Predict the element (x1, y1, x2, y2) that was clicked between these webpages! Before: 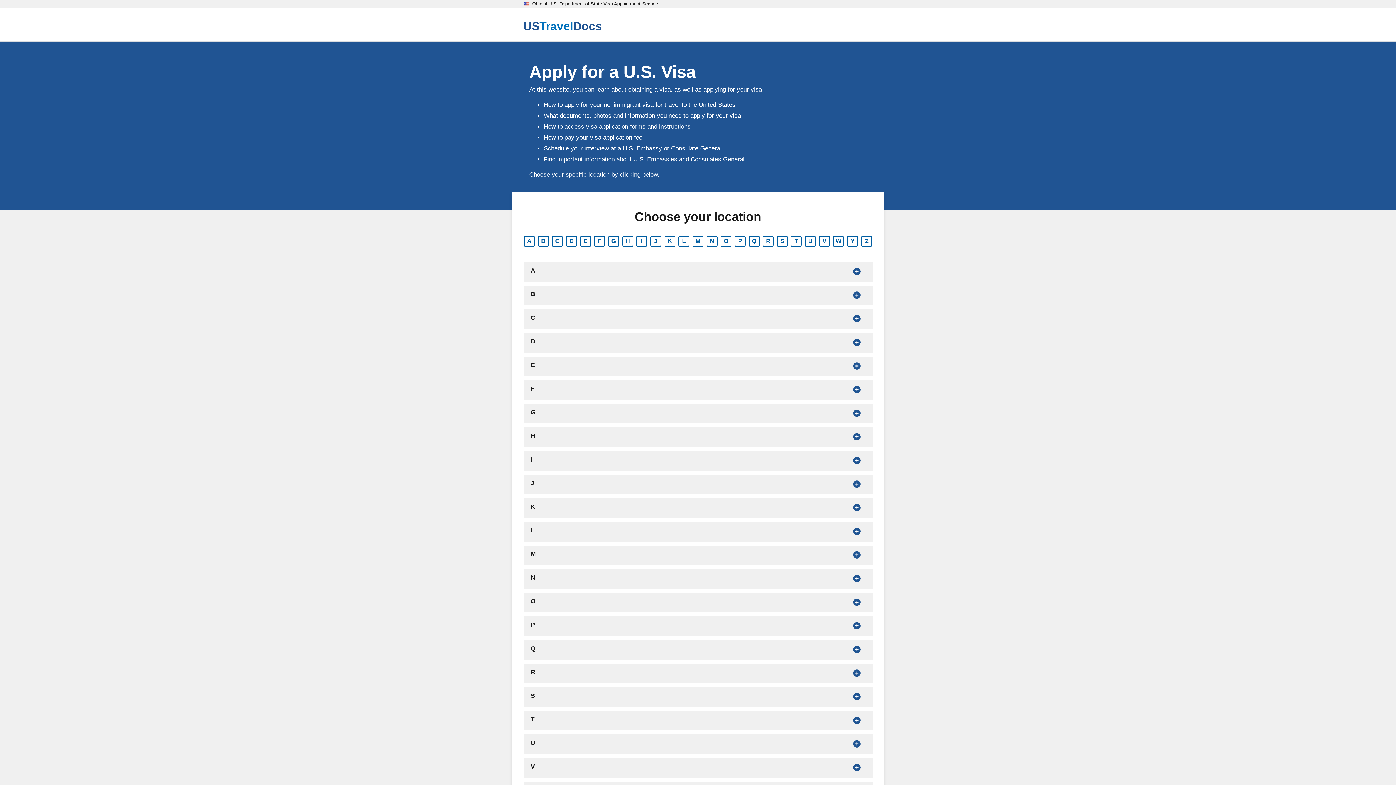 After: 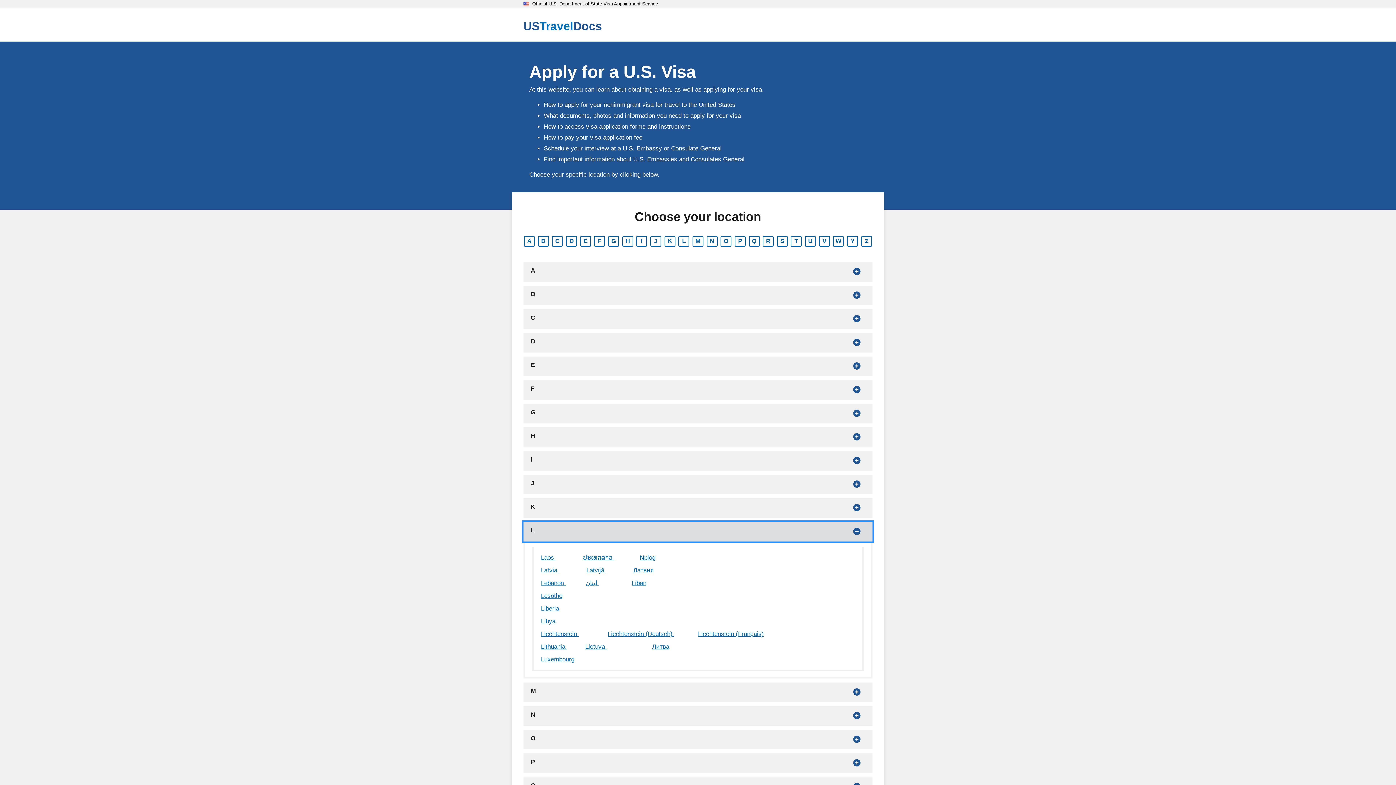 Action: label: Show countries that begin with L bbox: (523, 522, 872, 541)